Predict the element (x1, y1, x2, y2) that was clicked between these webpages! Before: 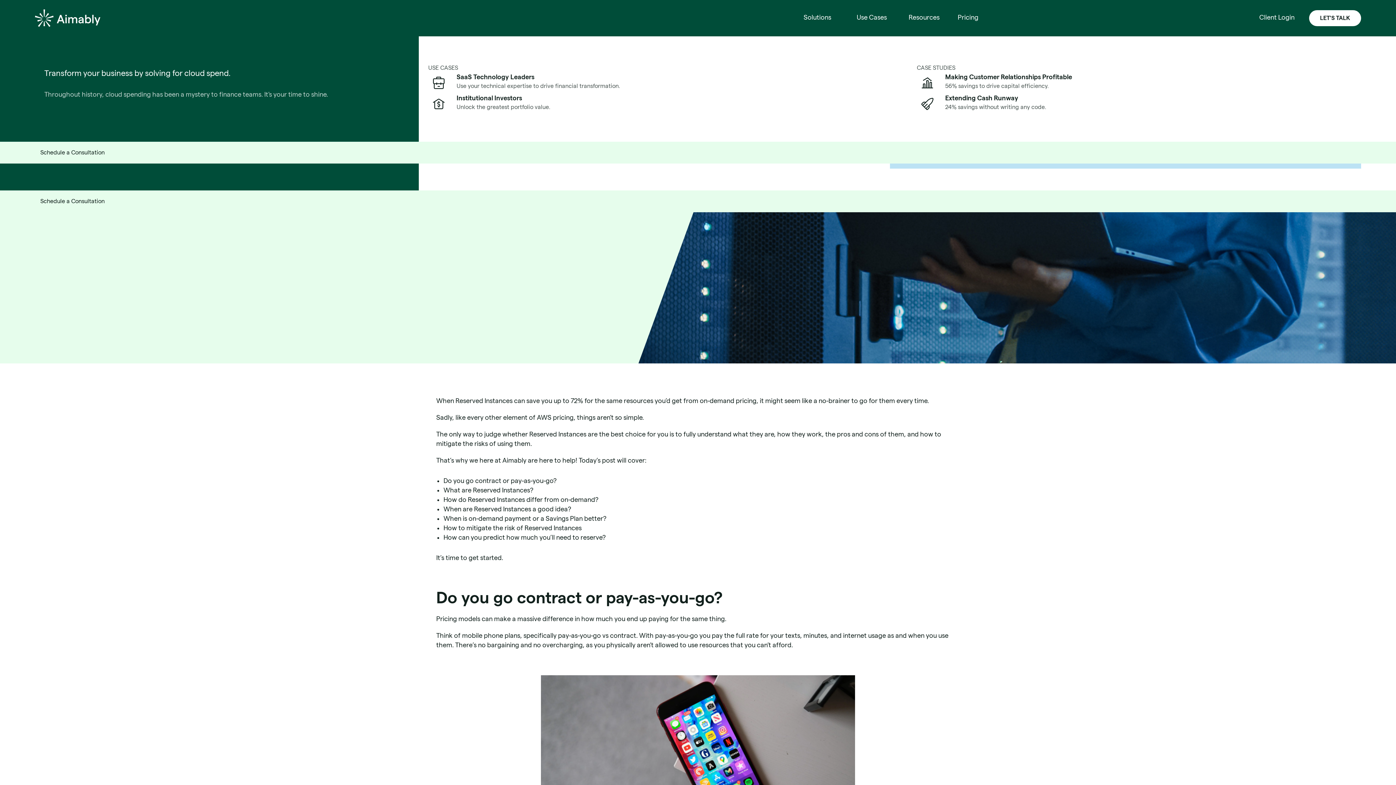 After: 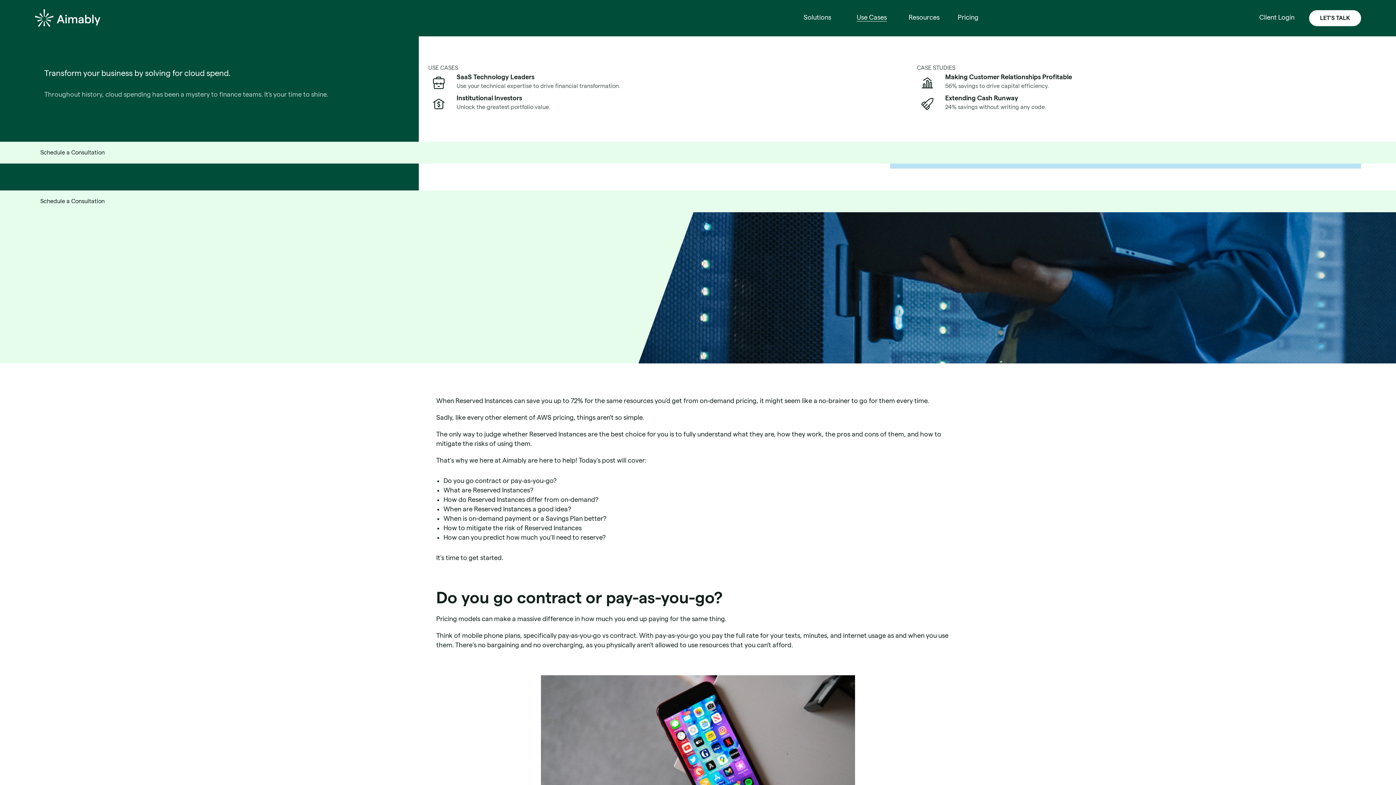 Action: bbox: (847, 3, 896, 32) label: Use Cases